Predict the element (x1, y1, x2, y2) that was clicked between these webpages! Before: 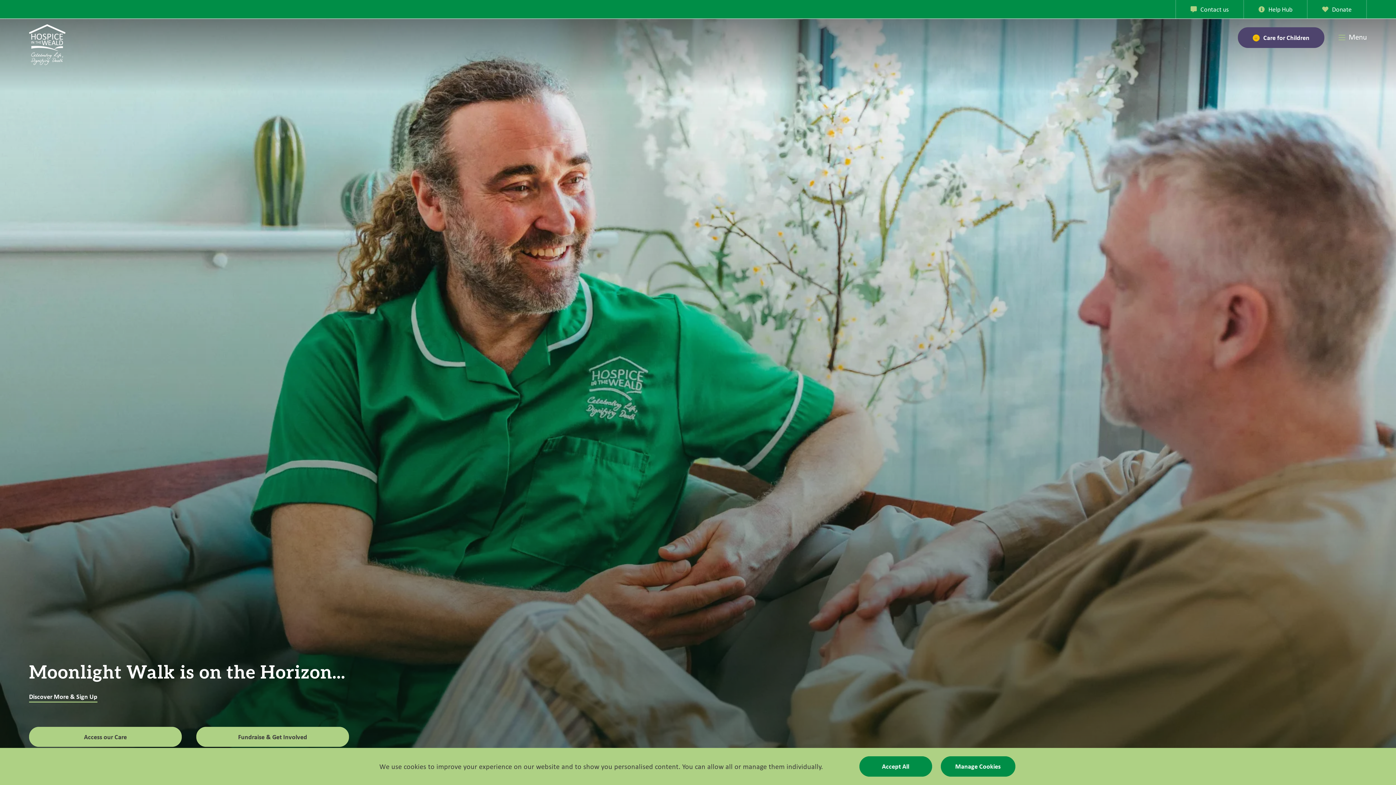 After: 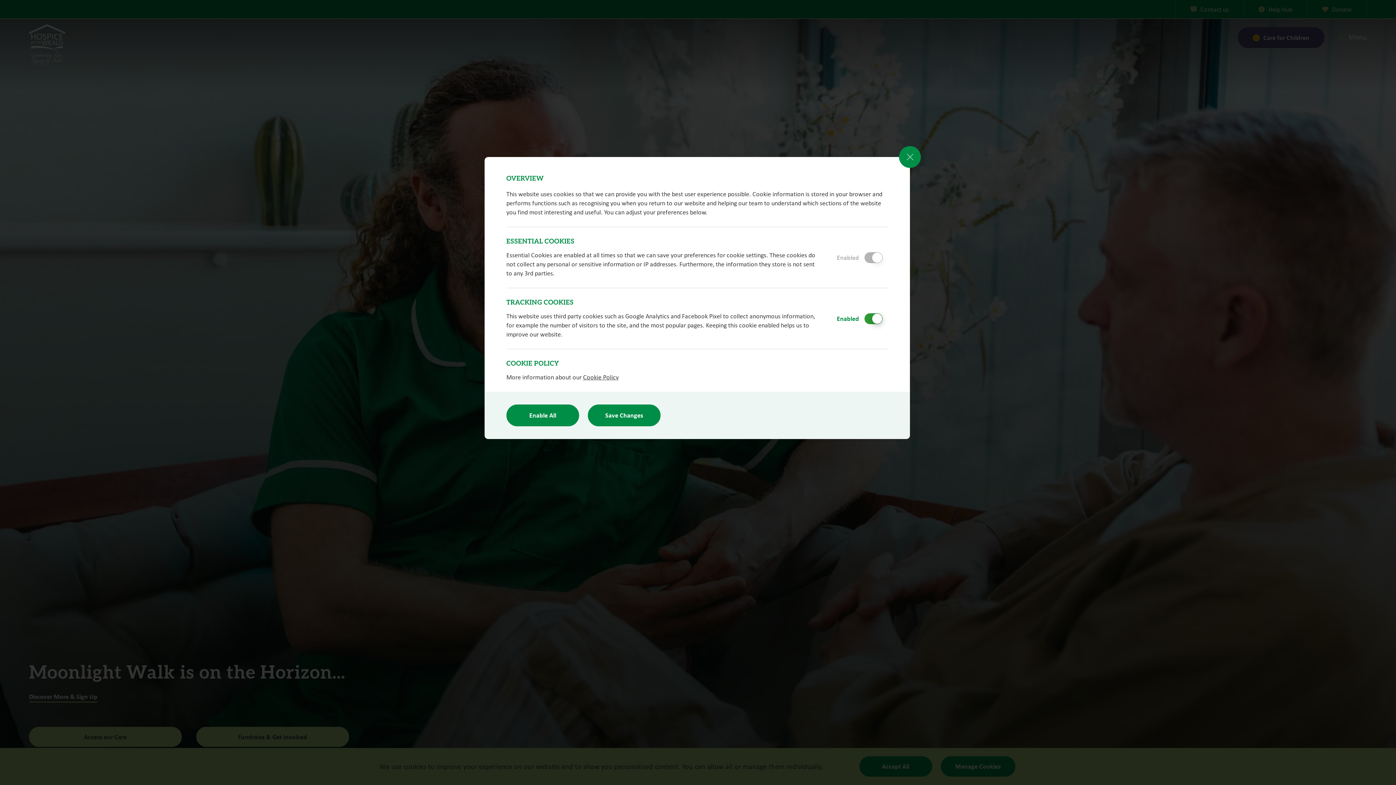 Action: label: Manage Cookies bbox: (940, 756, 1015, 777)